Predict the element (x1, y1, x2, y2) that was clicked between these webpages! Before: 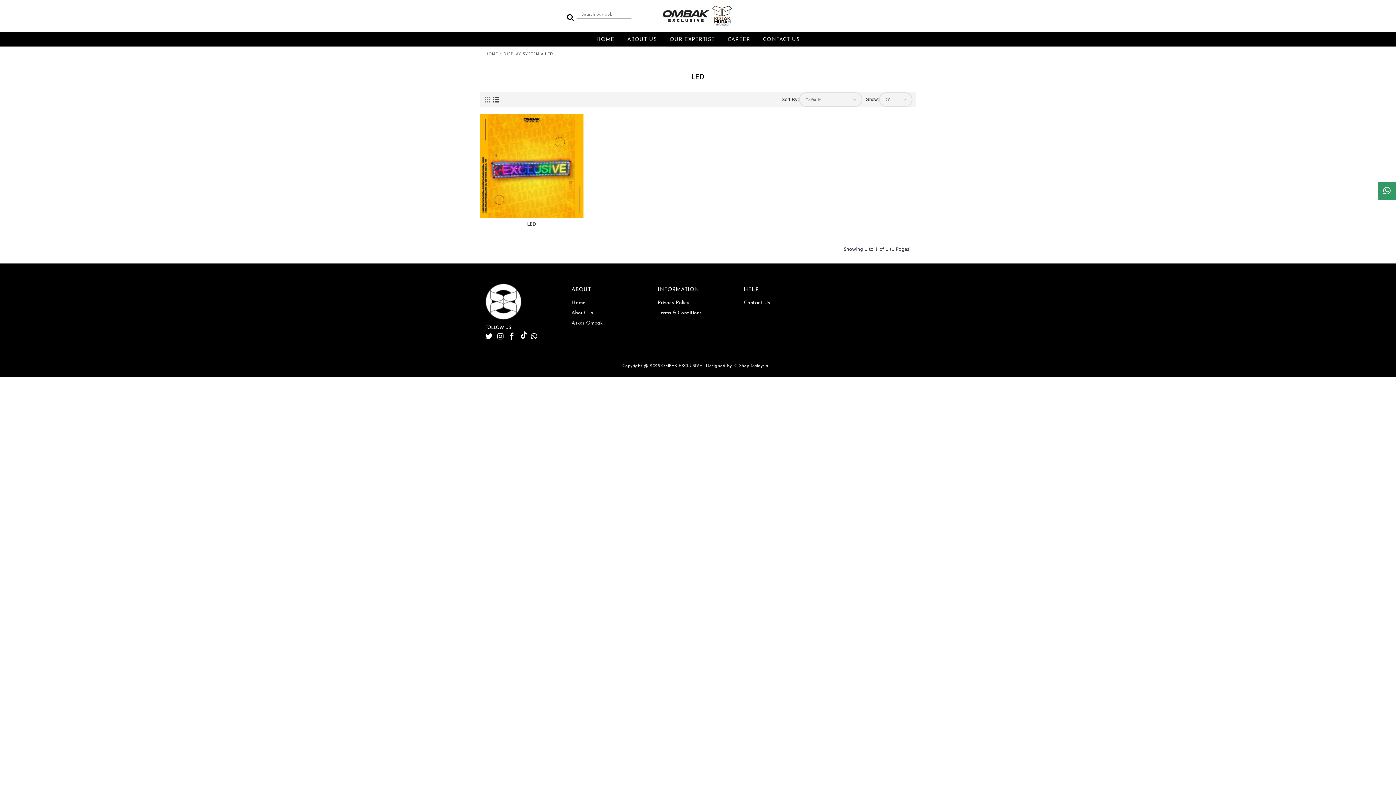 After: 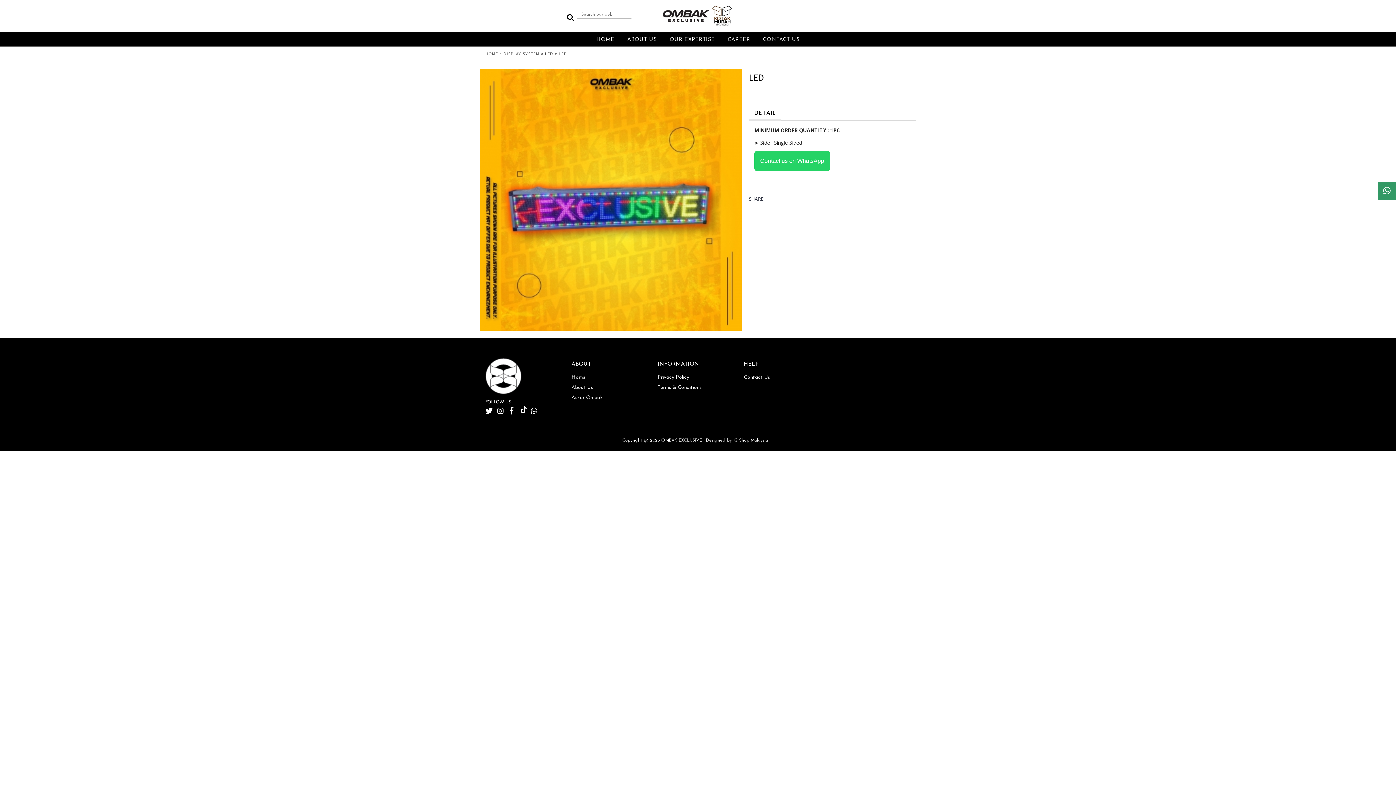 Action: bbox: (480, 114, 583, 217)